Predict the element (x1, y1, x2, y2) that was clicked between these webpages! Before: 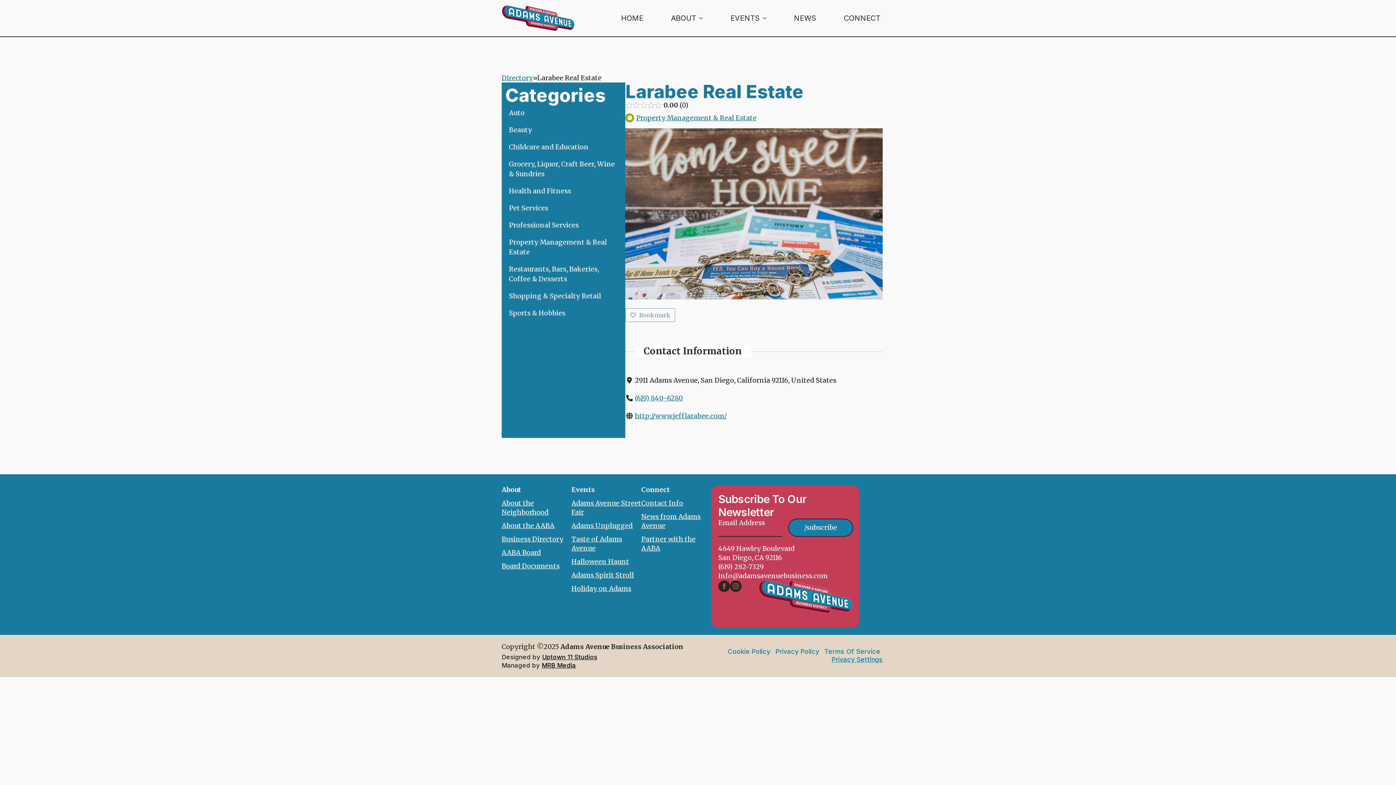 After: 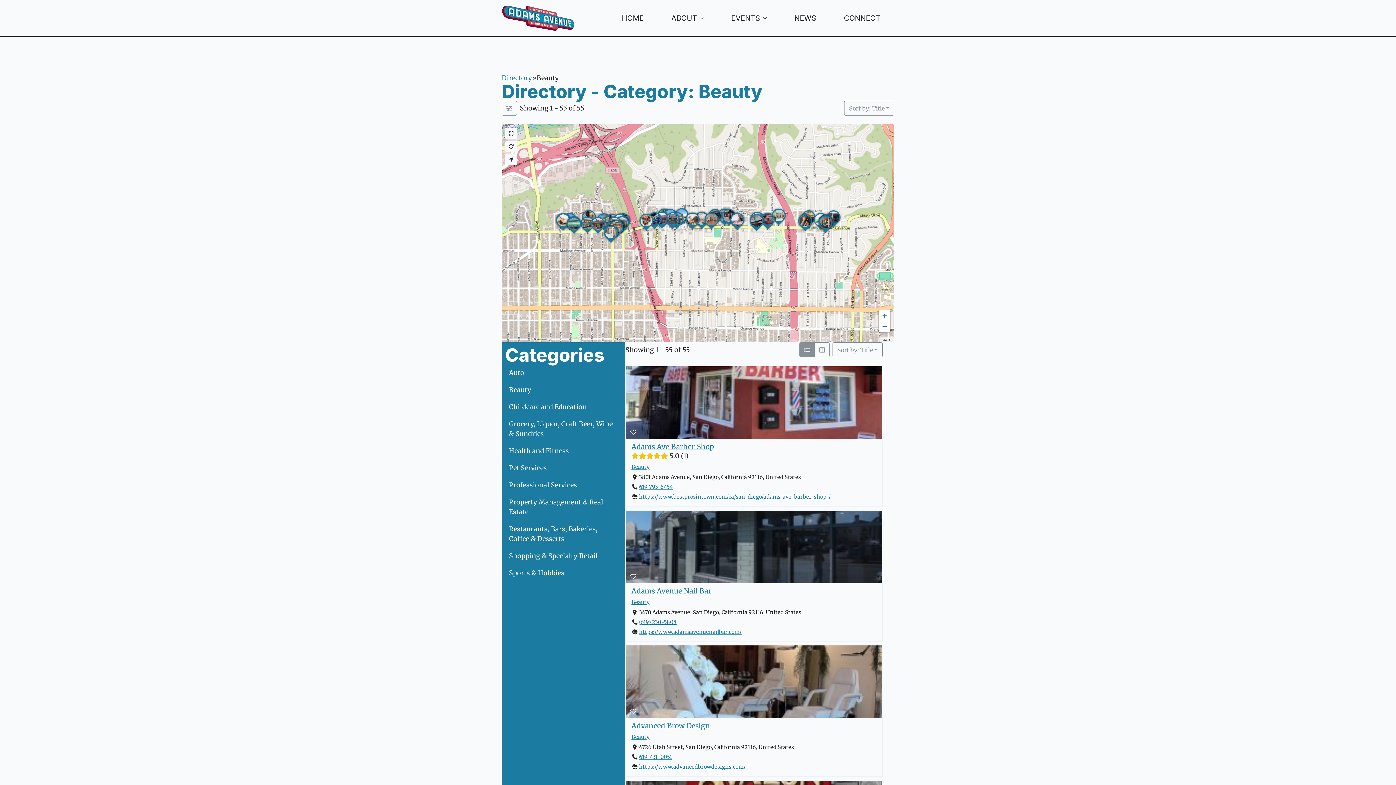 Action: label: Beauty bbox: (505, 121, 621, 138)